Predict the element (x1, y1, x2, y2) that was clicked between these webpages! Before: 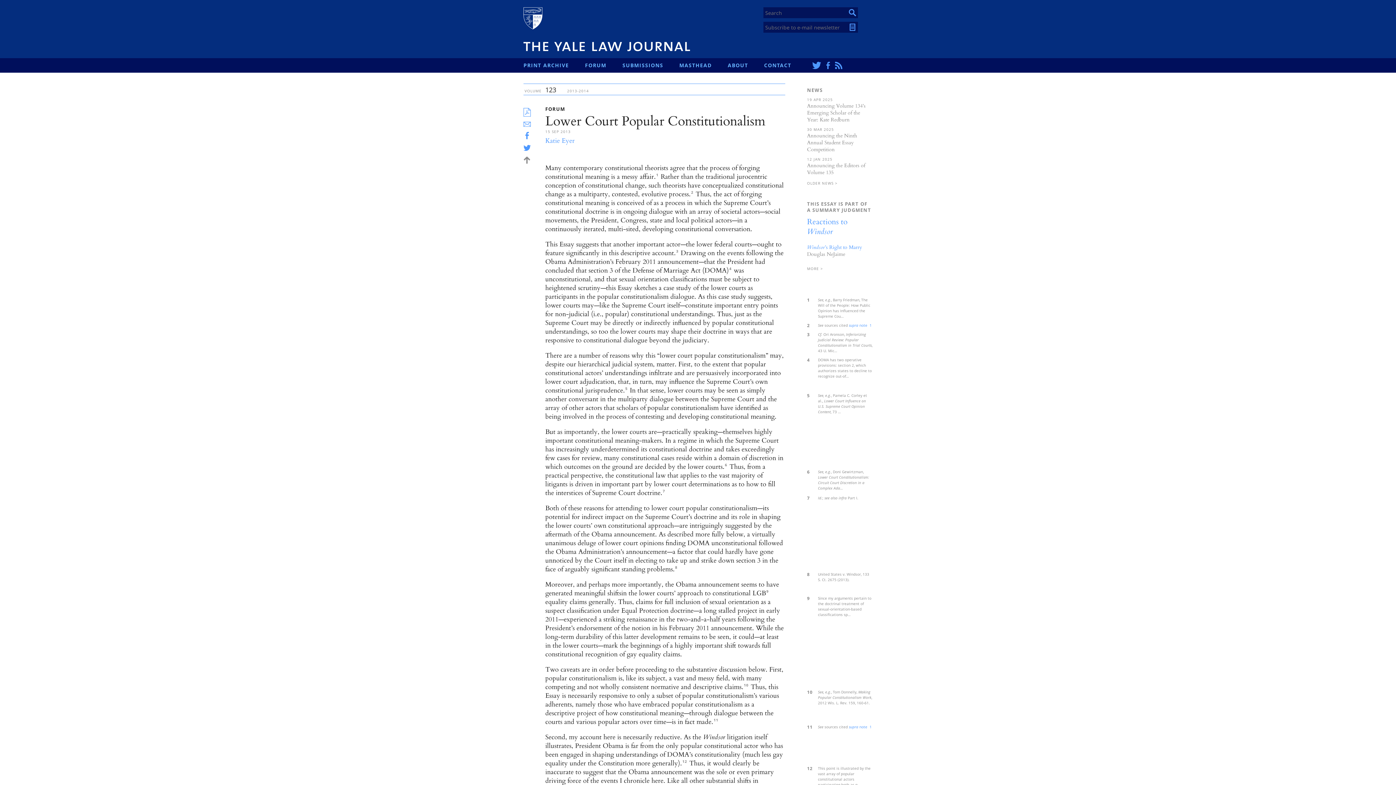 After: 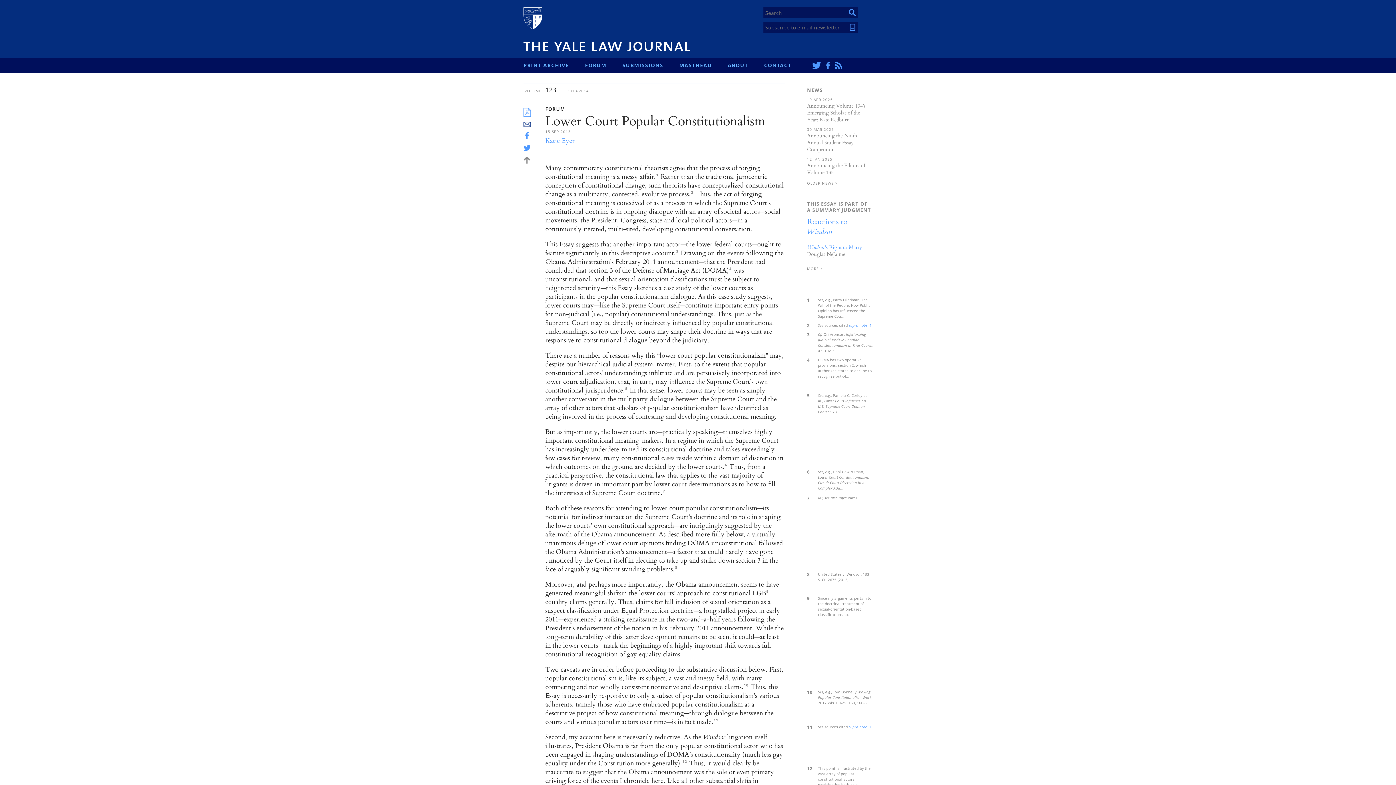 Action: bbox: (523, 121, 531, 126)